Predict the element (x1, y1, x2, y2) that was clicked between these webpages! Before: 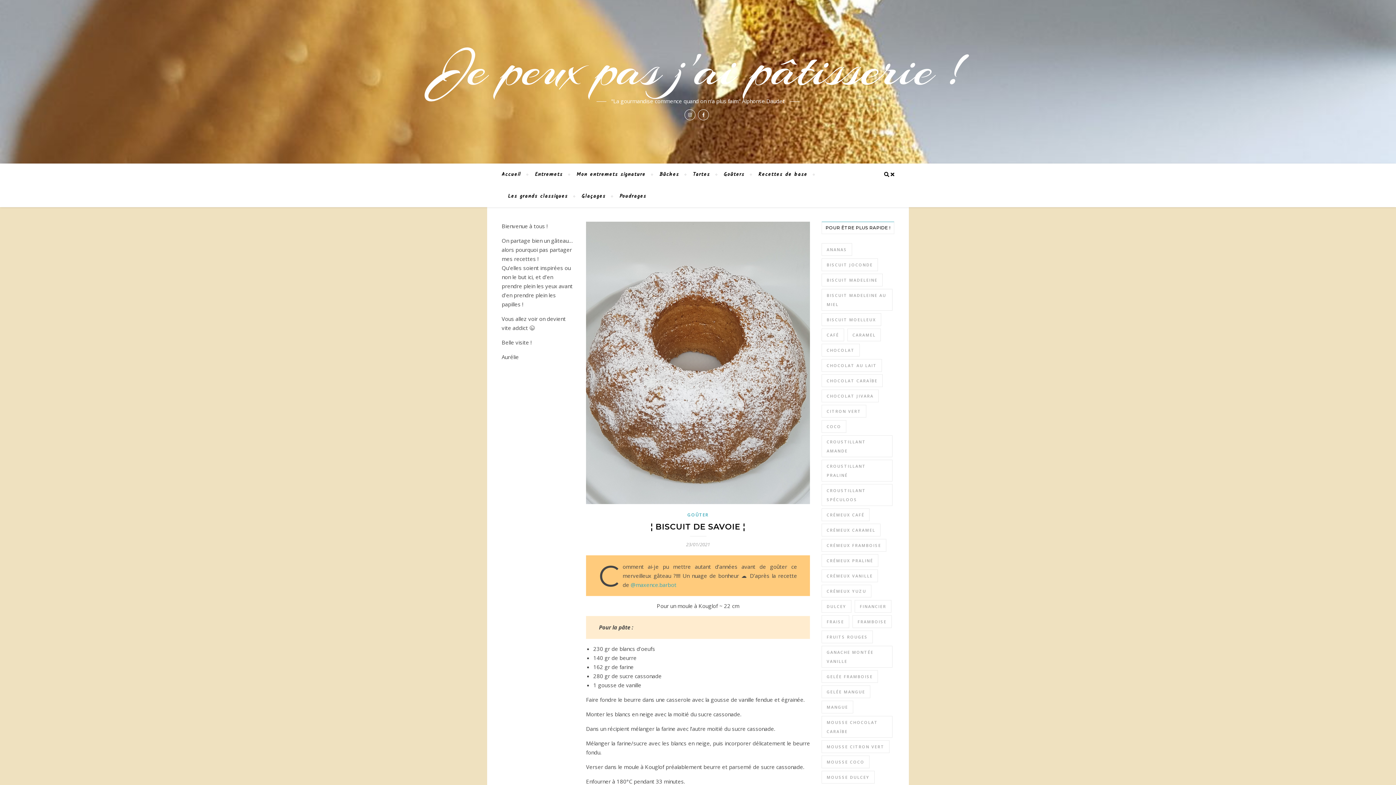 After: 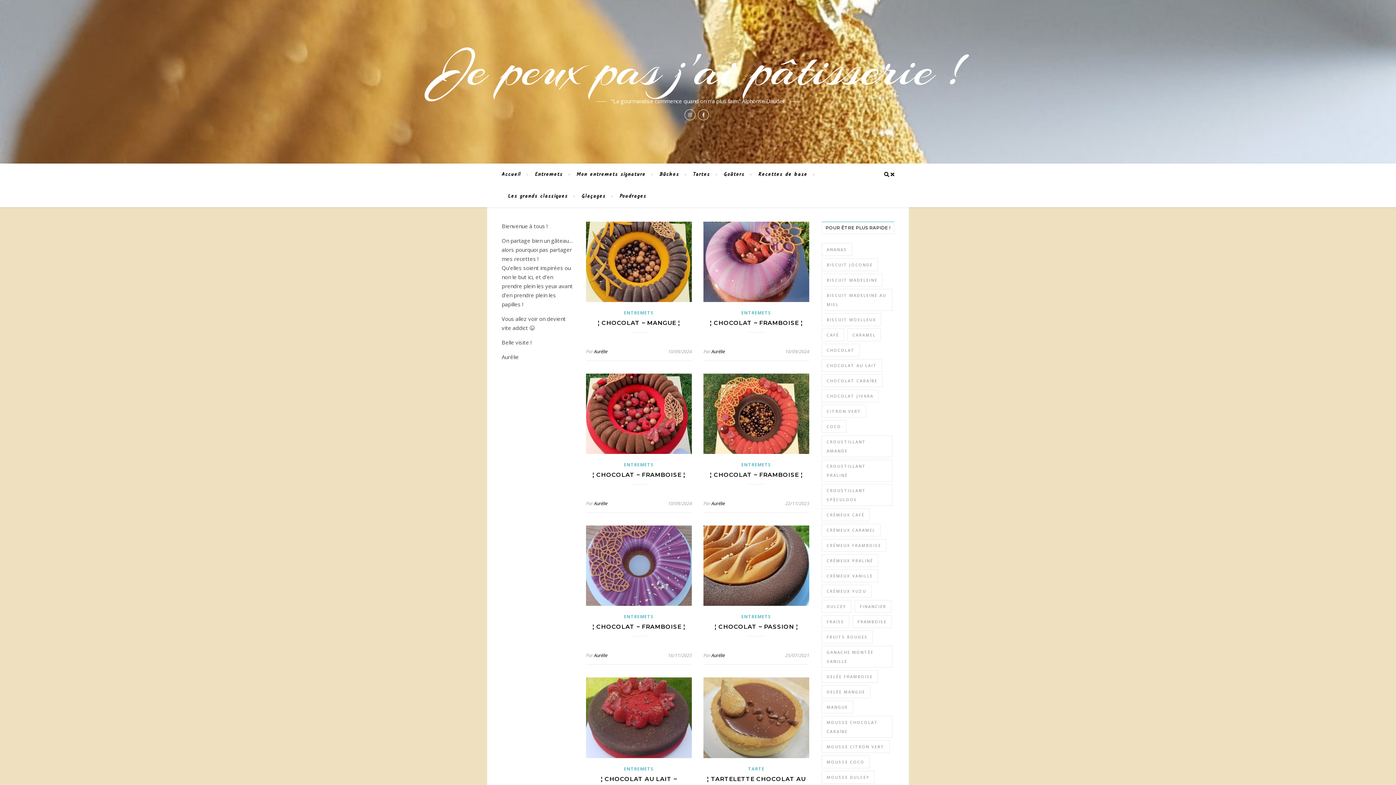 Action: bbox: (821, 389, 878, 402) label: chocolat jivara (18 éléments)